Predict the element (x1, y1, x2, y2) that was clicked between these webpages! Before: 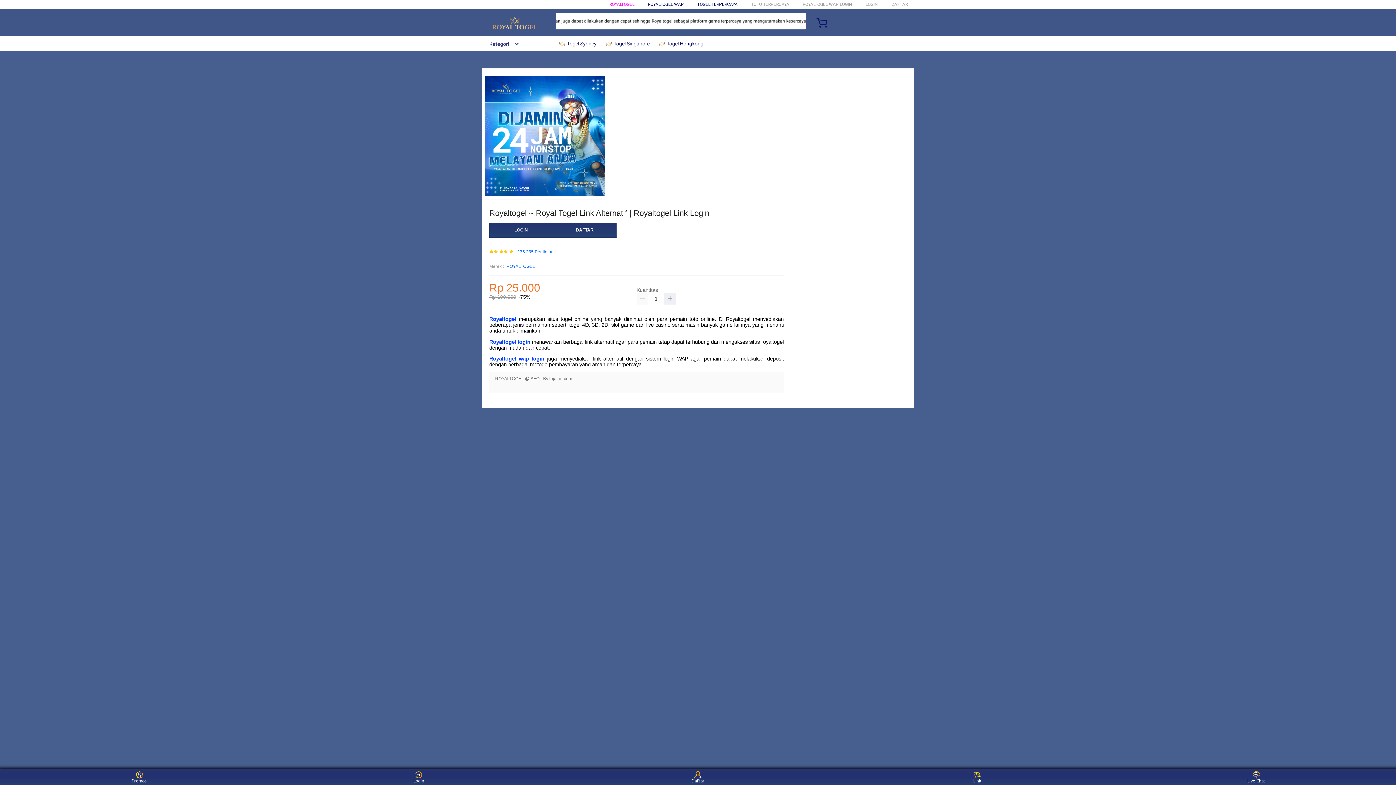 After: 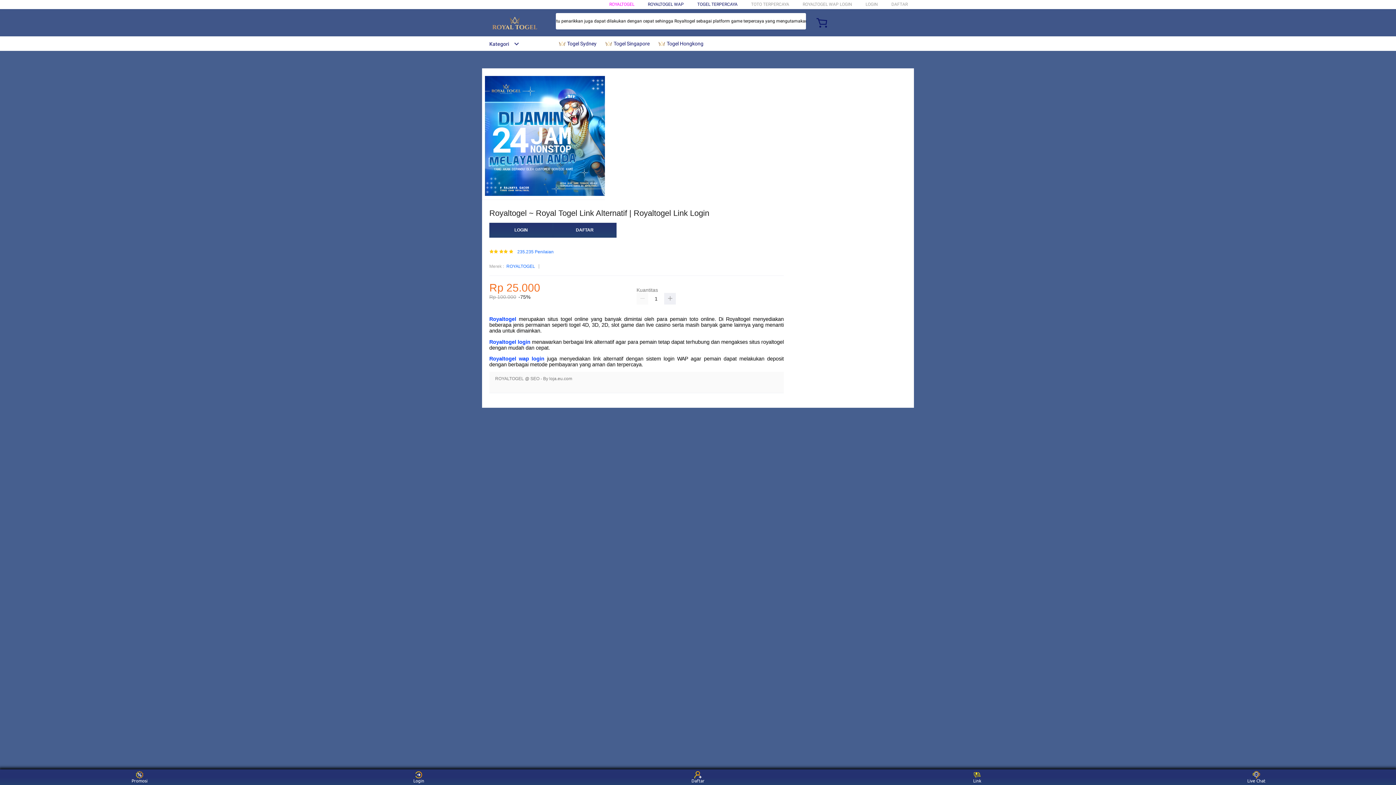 Action: bbox: (482, 41, 519, 46) label: Kategori